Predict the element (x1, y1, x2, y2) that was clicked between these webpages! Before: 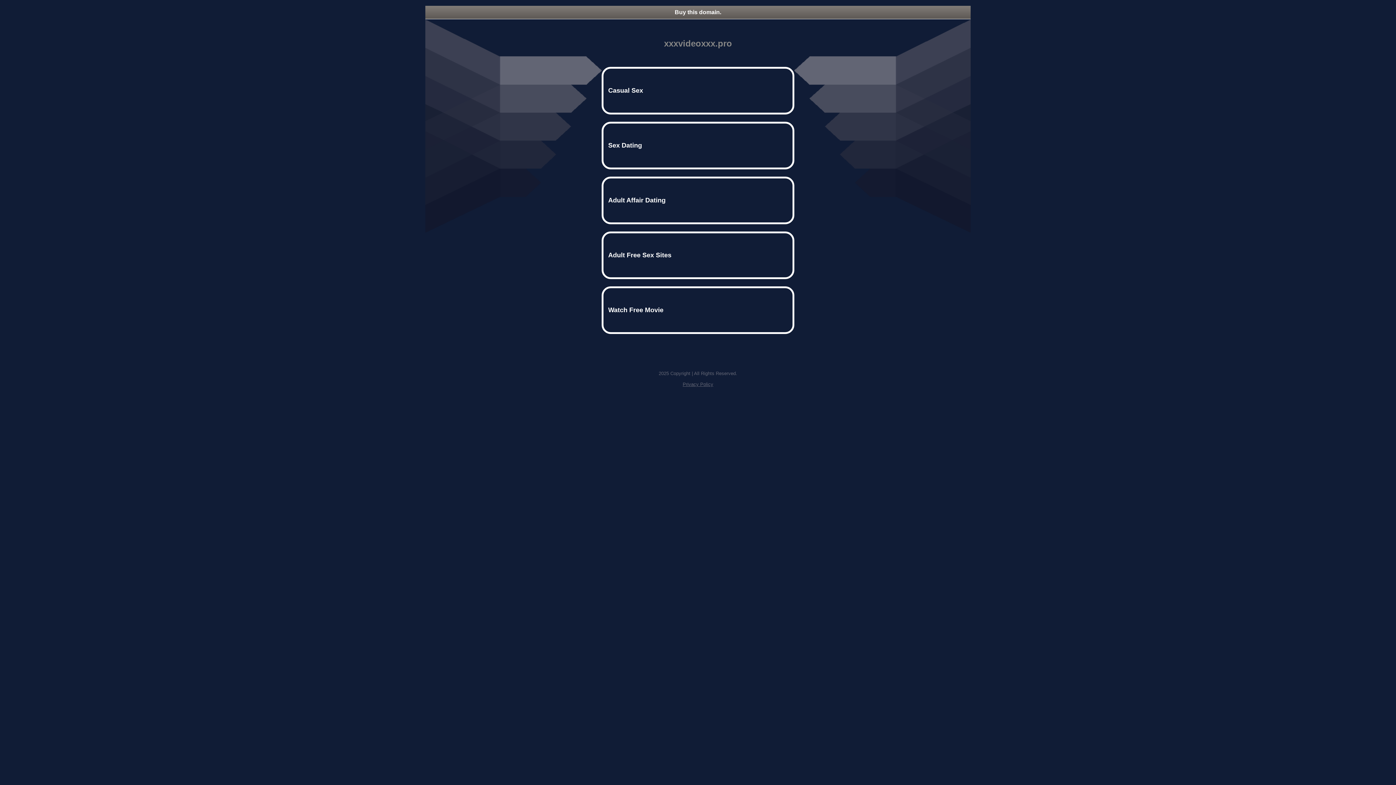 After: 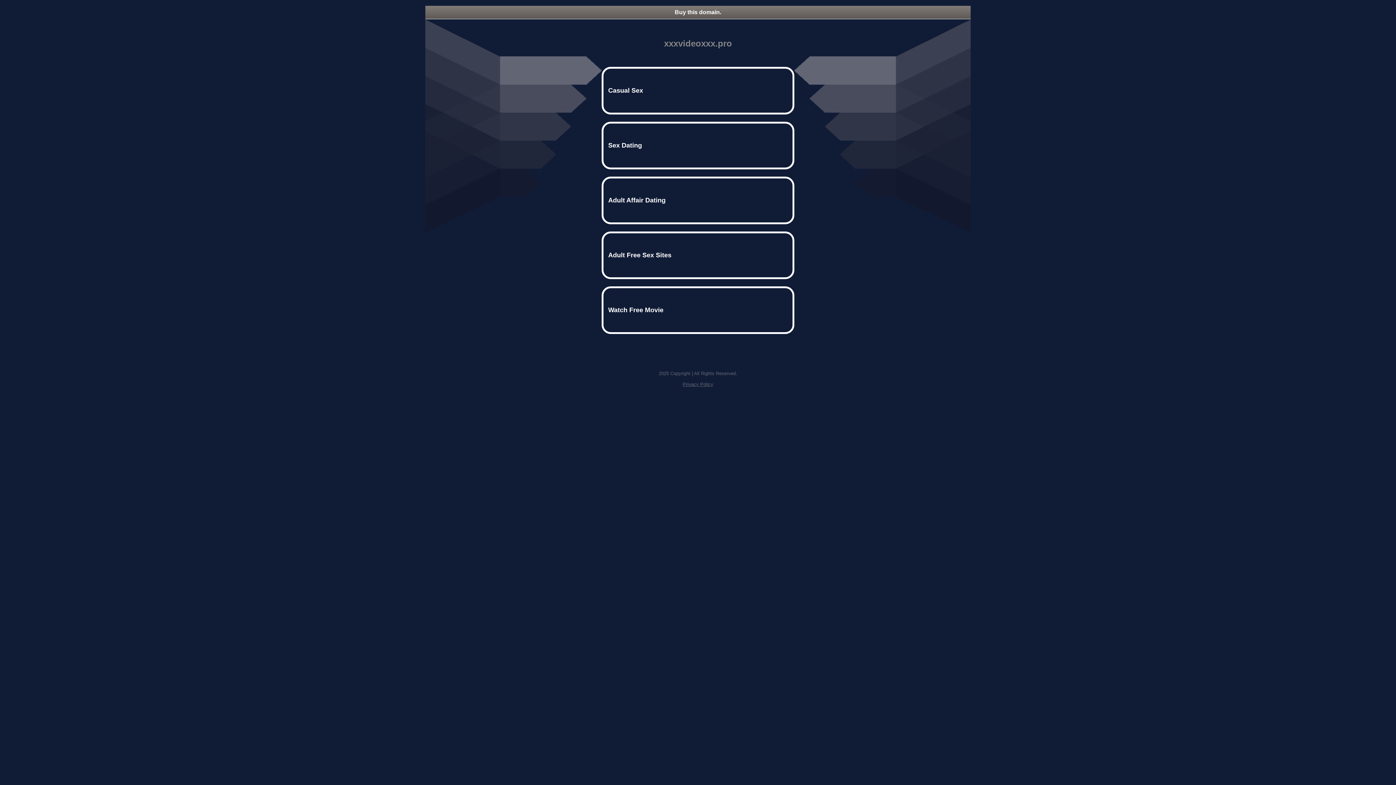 Action: label: Buy this domain. bbox: (425, 5, 970, 18)